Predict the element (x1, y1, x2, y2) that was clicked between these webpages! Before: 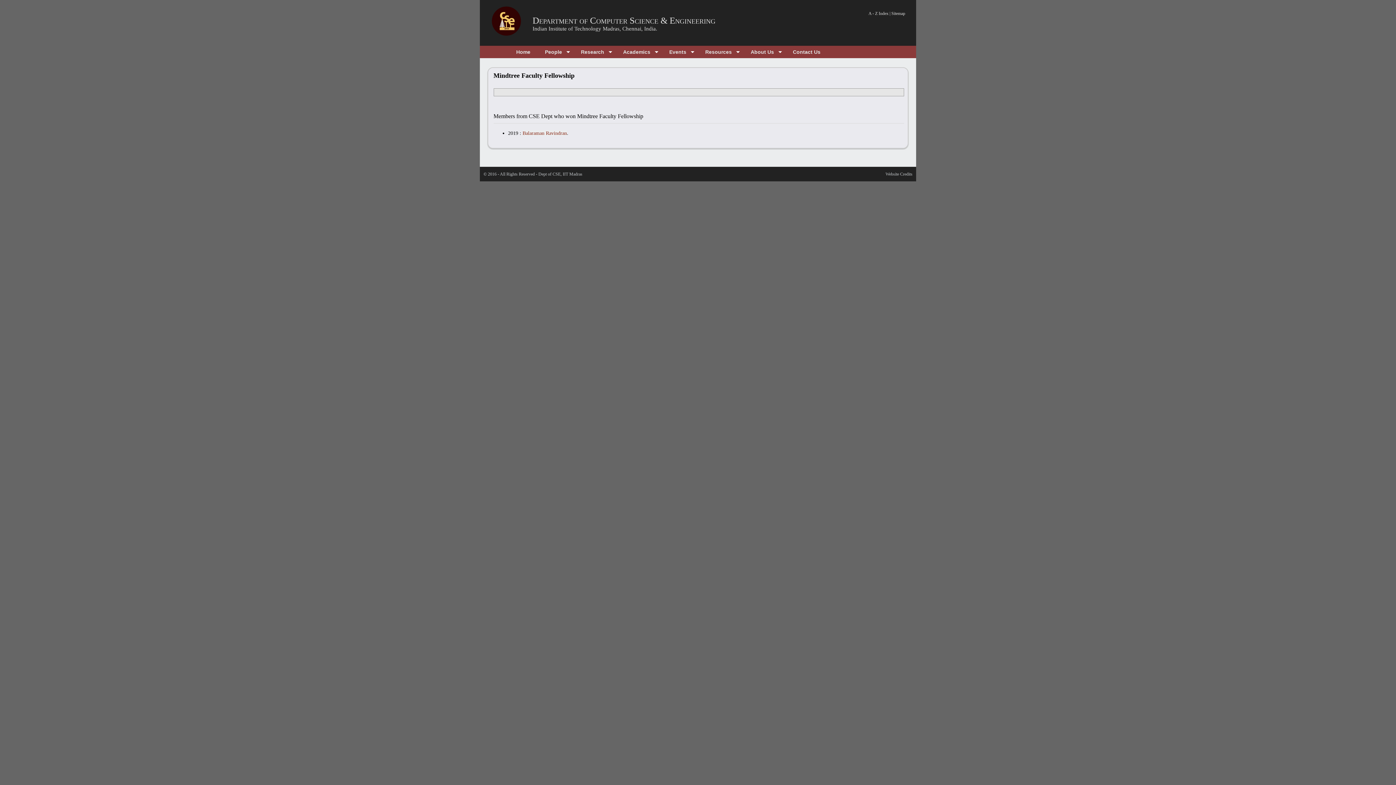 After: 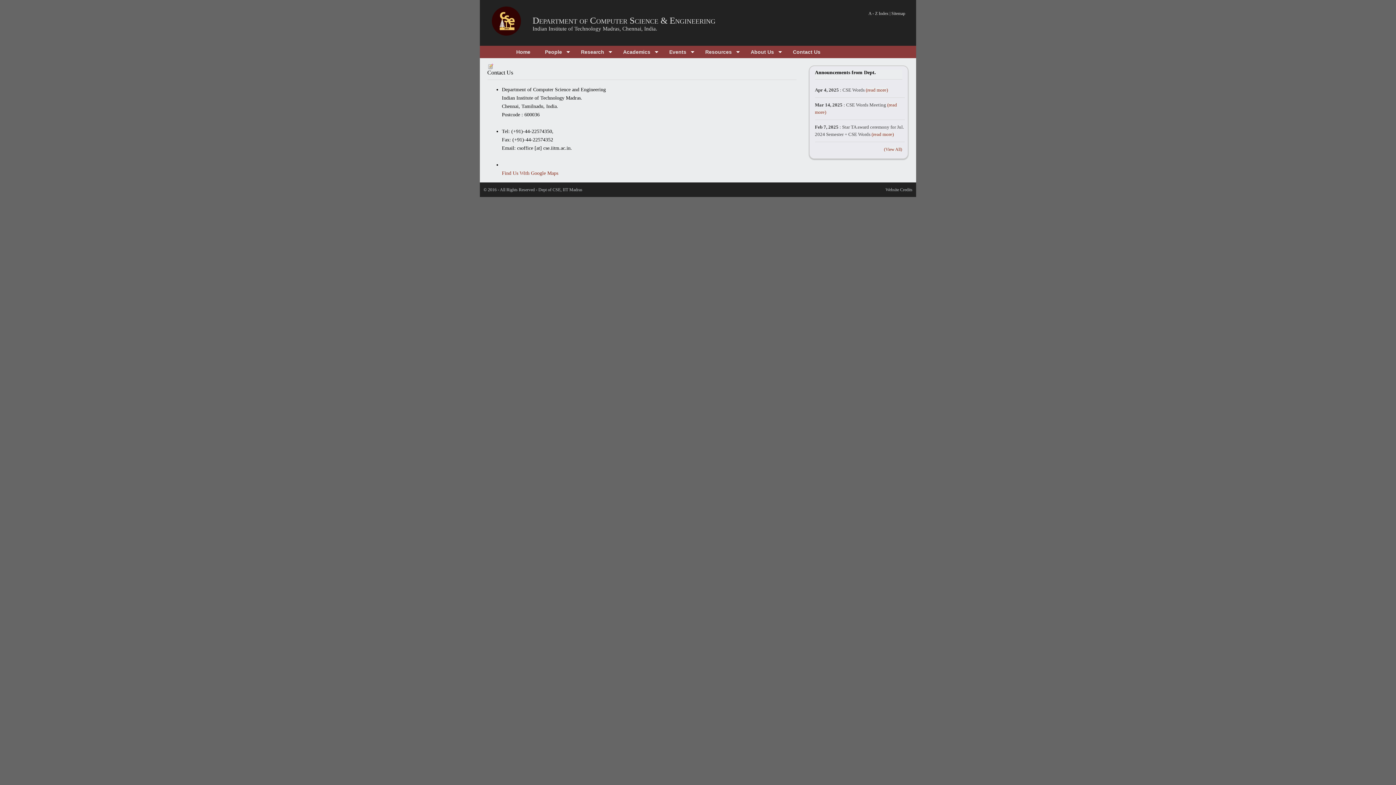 Action: bbox: (785, 45, 828, 58) label: Contact Us